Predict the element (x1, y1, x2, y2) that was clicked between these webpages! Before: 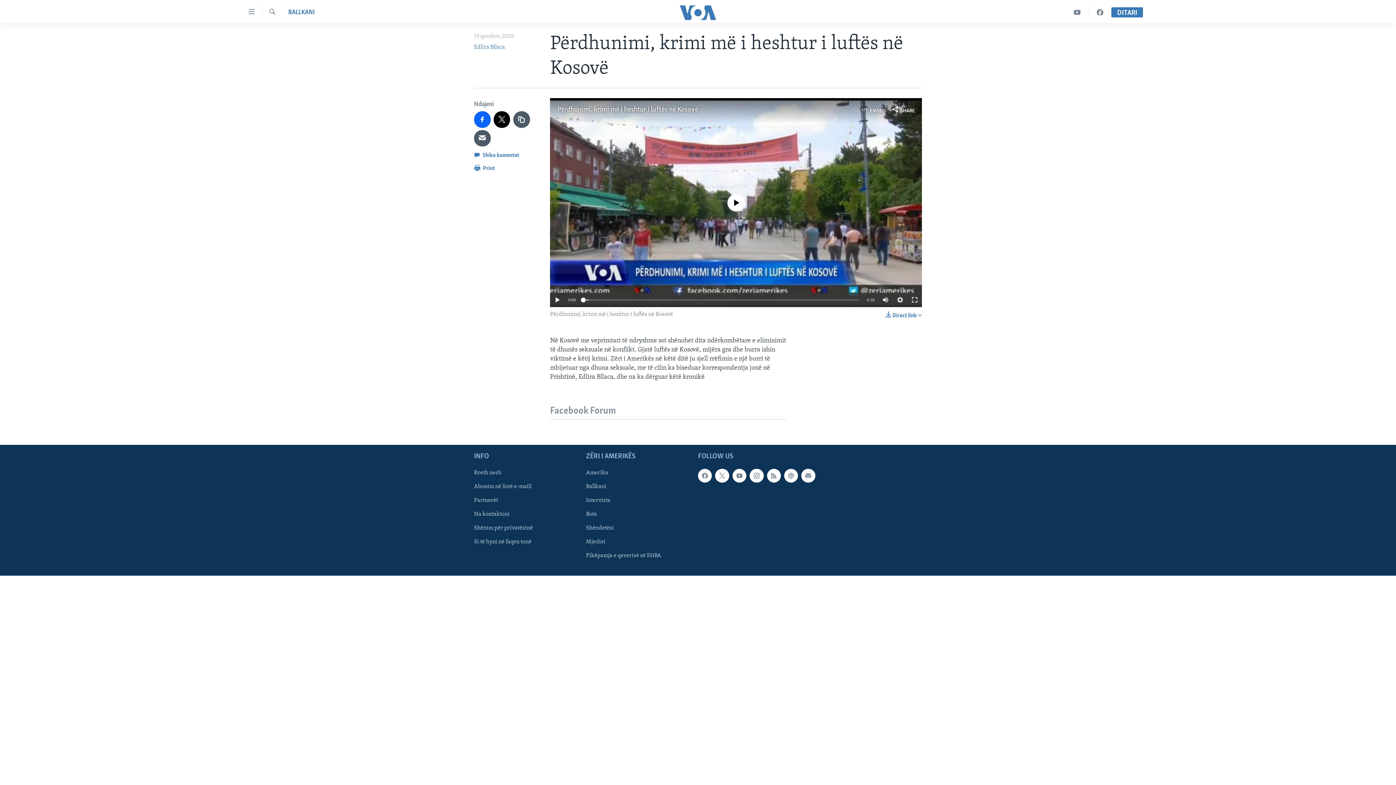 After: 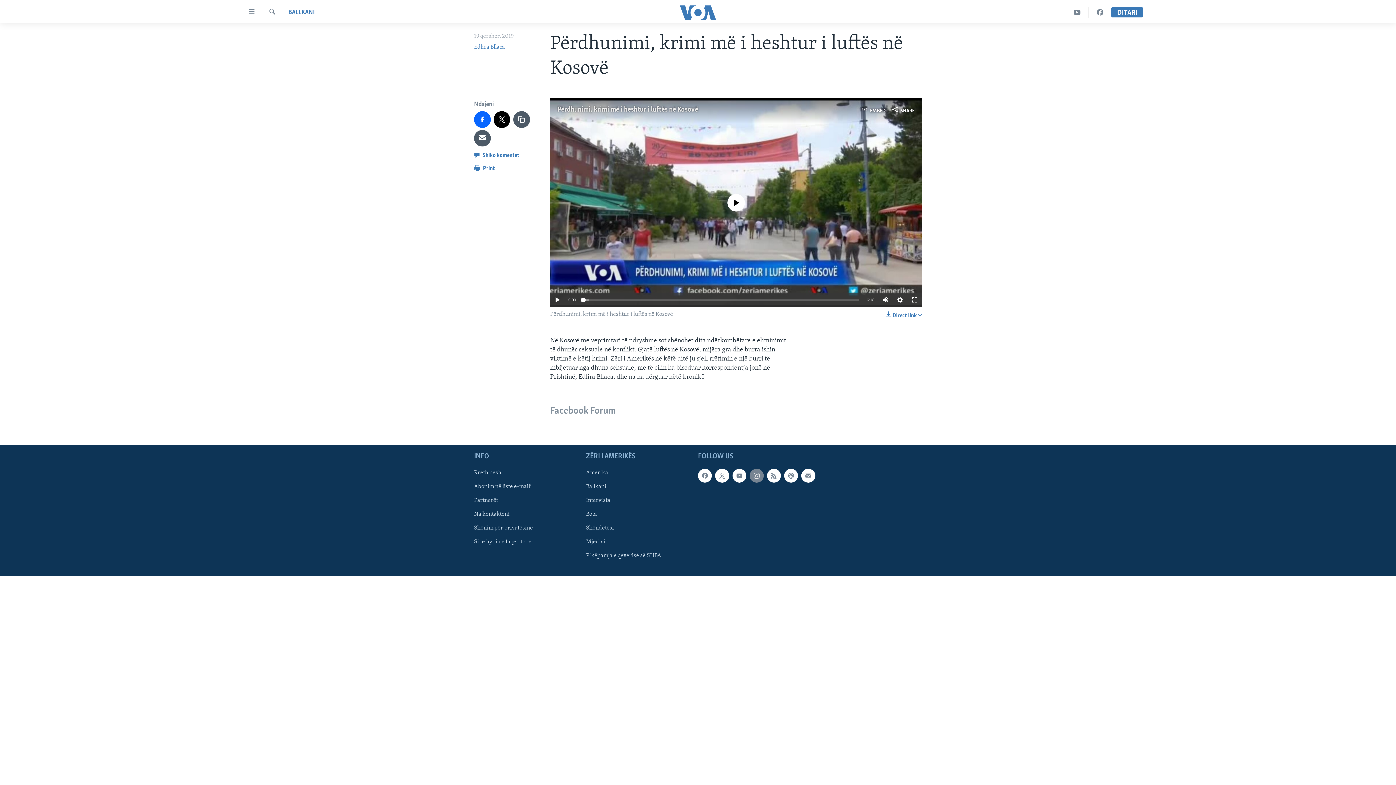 Action: bbox: (749, 469, 763, 483)